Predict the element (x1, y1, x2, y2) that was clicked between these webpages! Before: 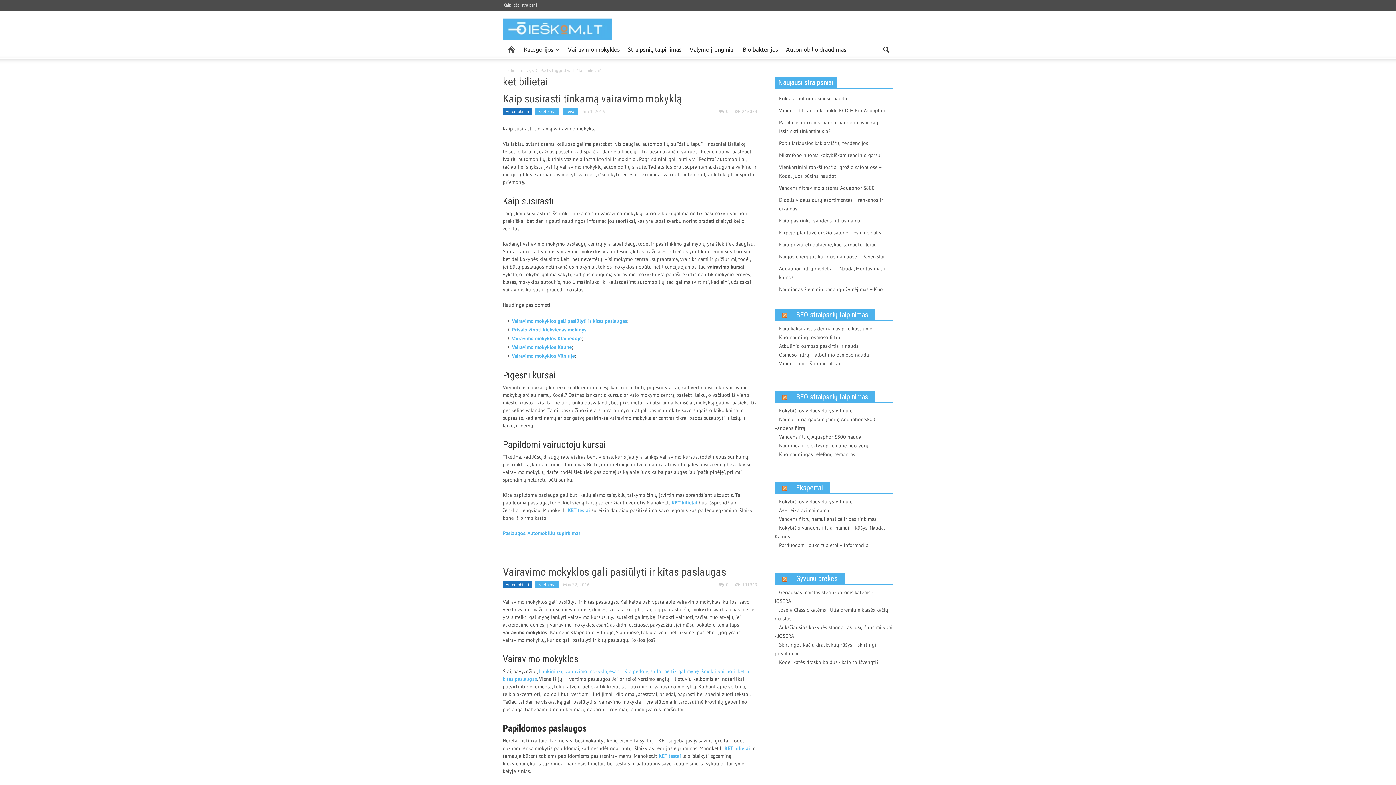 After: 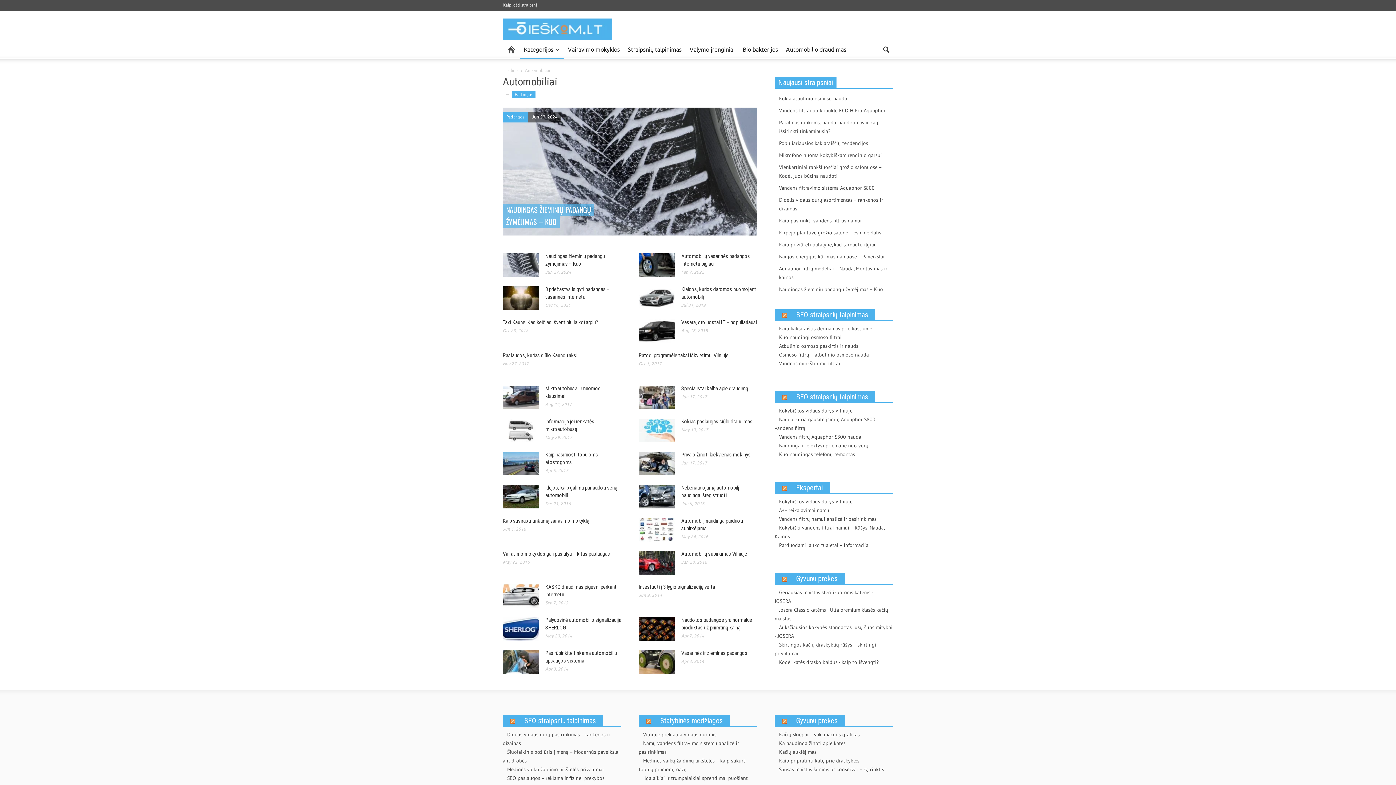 Action: bbox: (502, 581, 532, 588) label: Automobiliai